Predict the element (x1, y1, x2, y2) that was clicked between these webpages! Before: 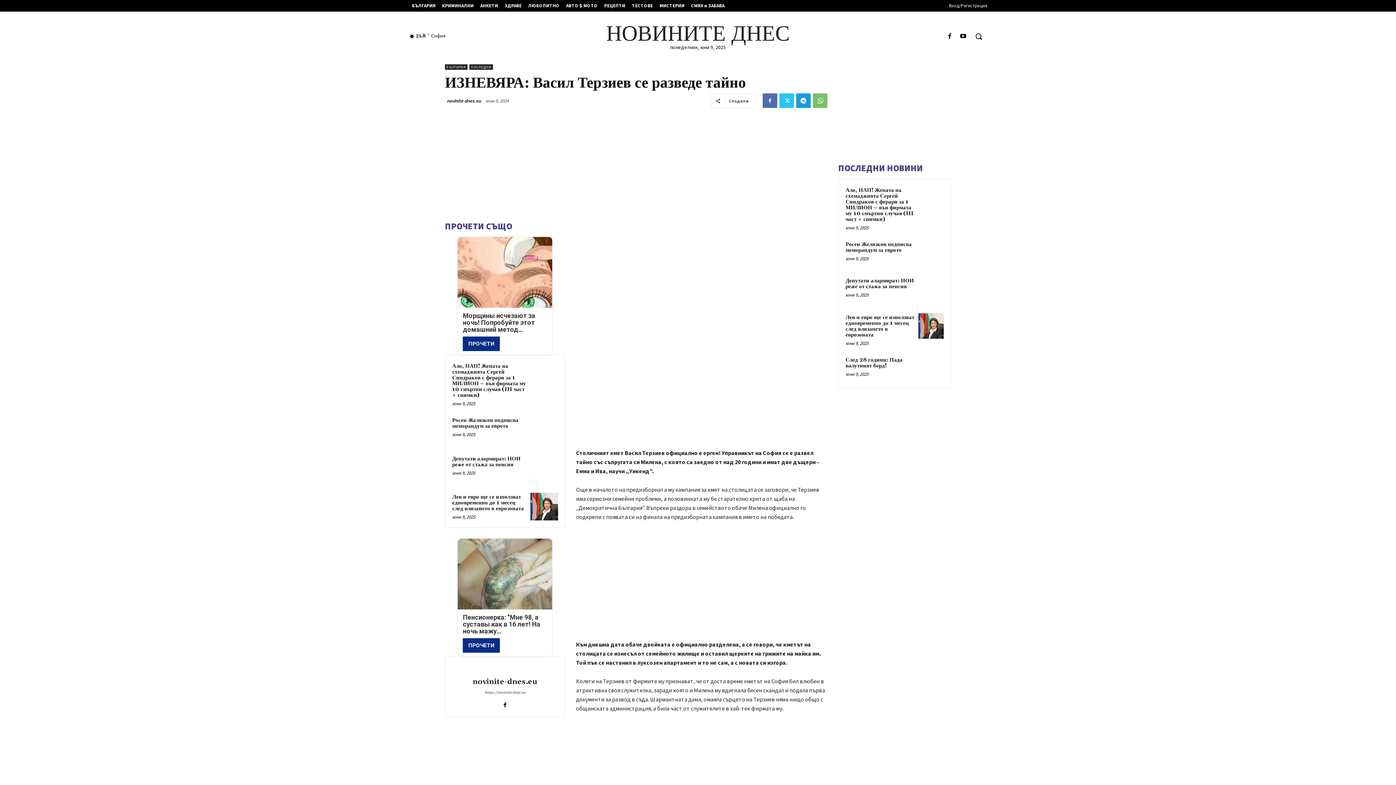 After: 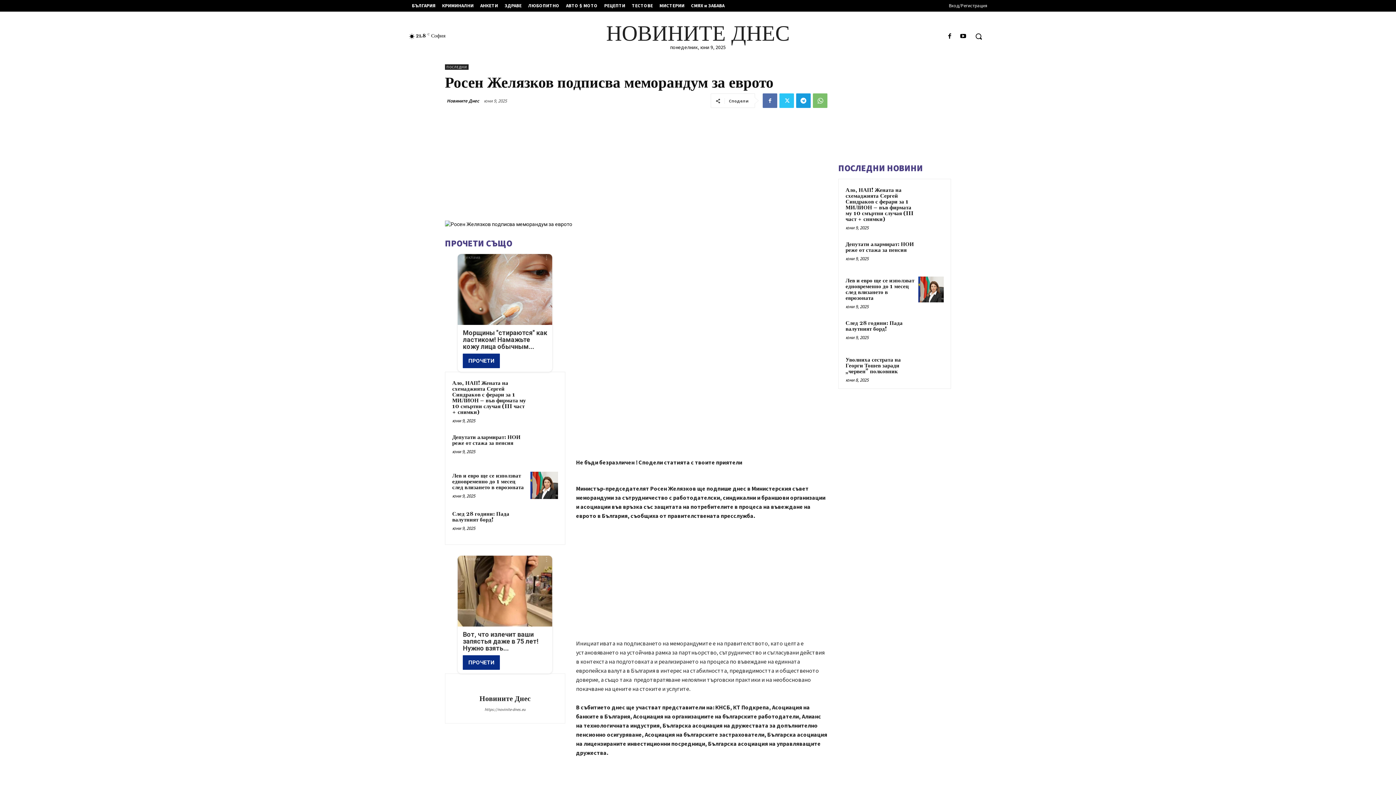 Action: bbox: (530, 416, 558, 443)